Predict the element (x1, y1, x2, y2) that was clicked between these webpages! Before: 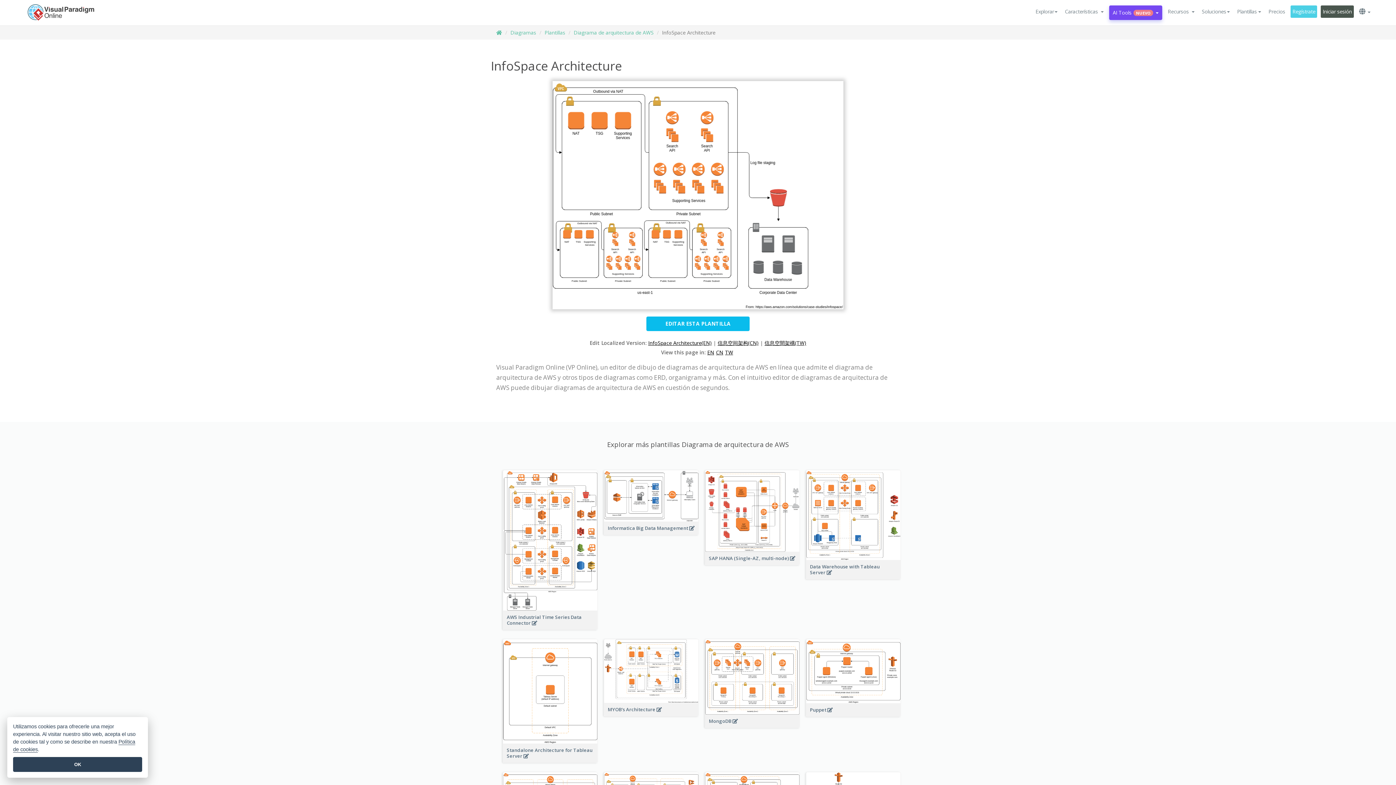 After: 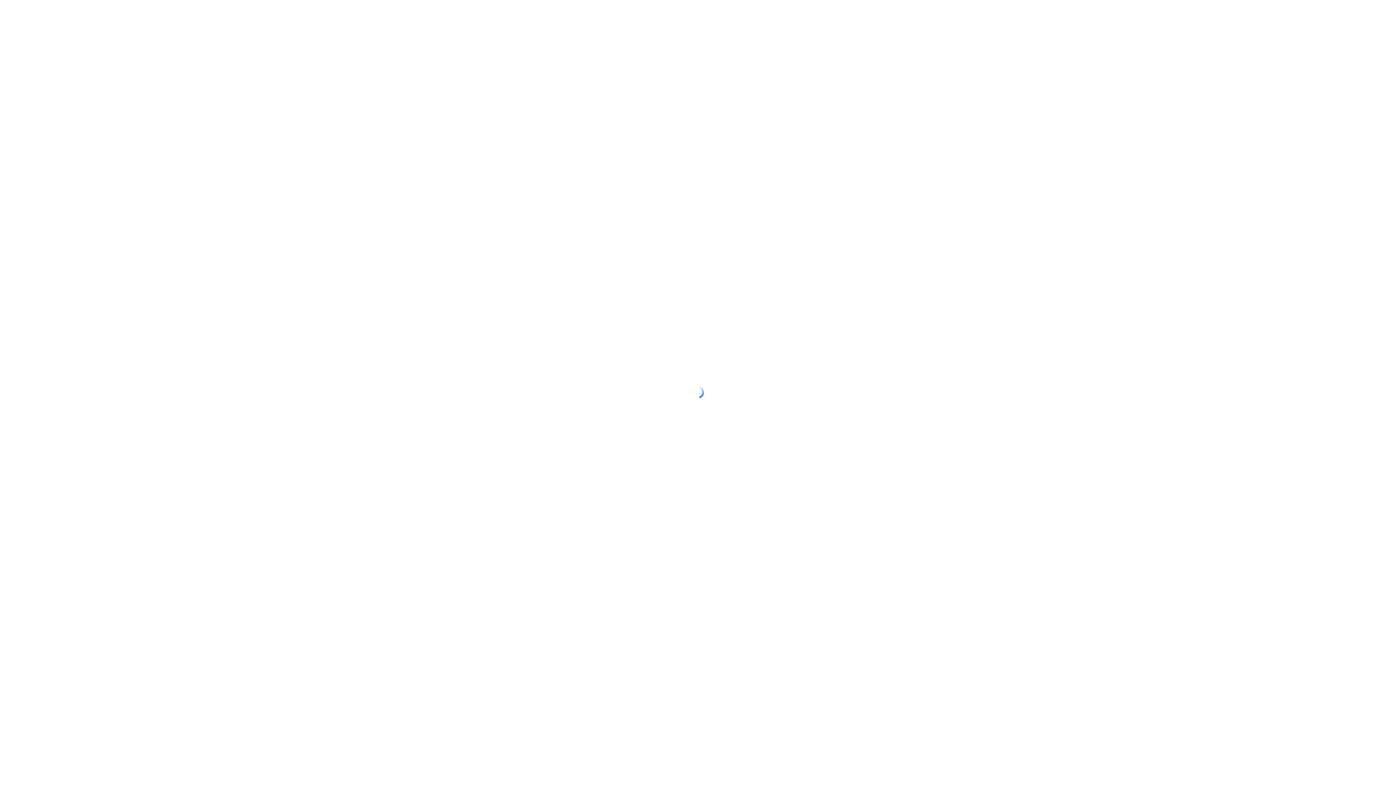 Action: label: AI ToolsNUEVO bbox: (1109, 5, 1162, 20)